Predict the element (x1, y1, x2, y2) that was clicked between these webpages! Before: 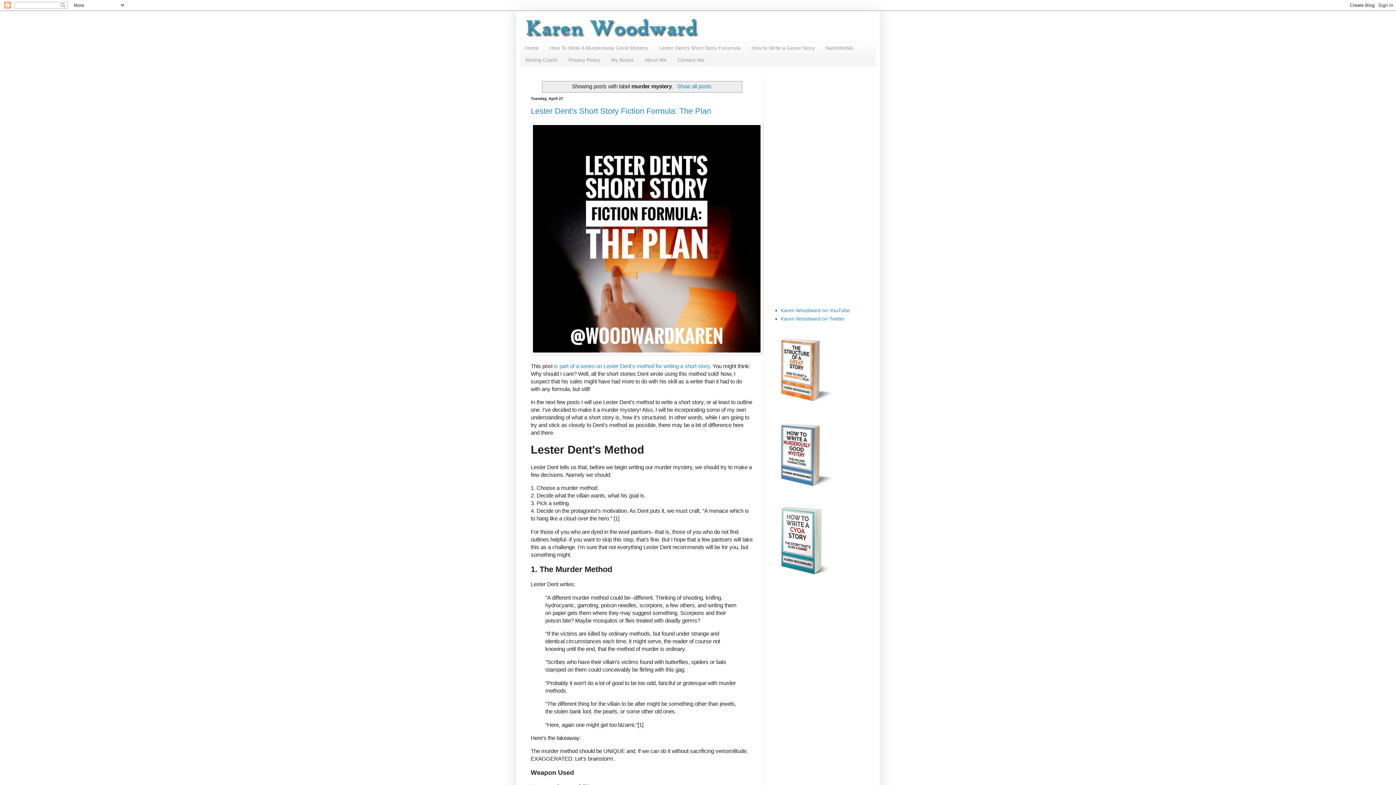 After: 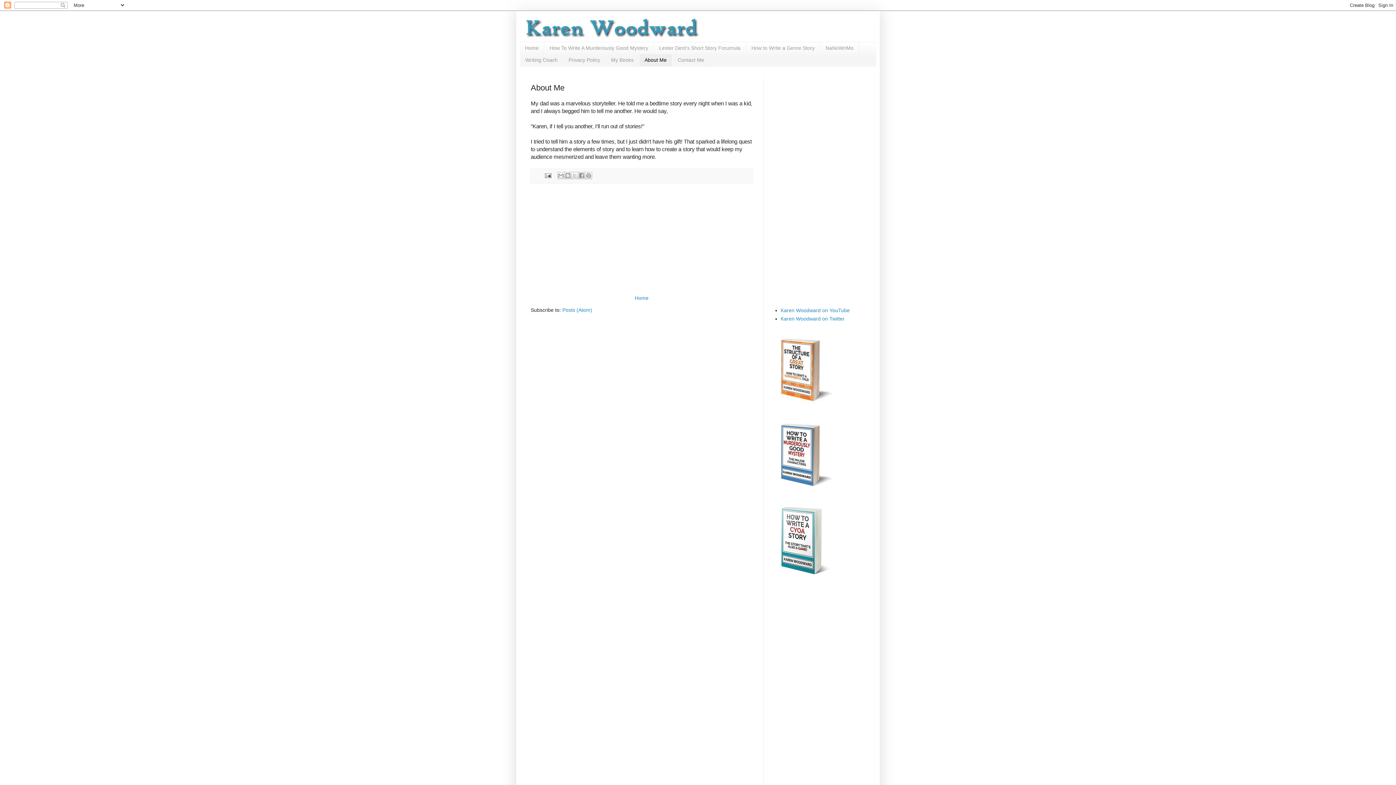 Action: label: About Me bbox: (639, 54, 672, 66)